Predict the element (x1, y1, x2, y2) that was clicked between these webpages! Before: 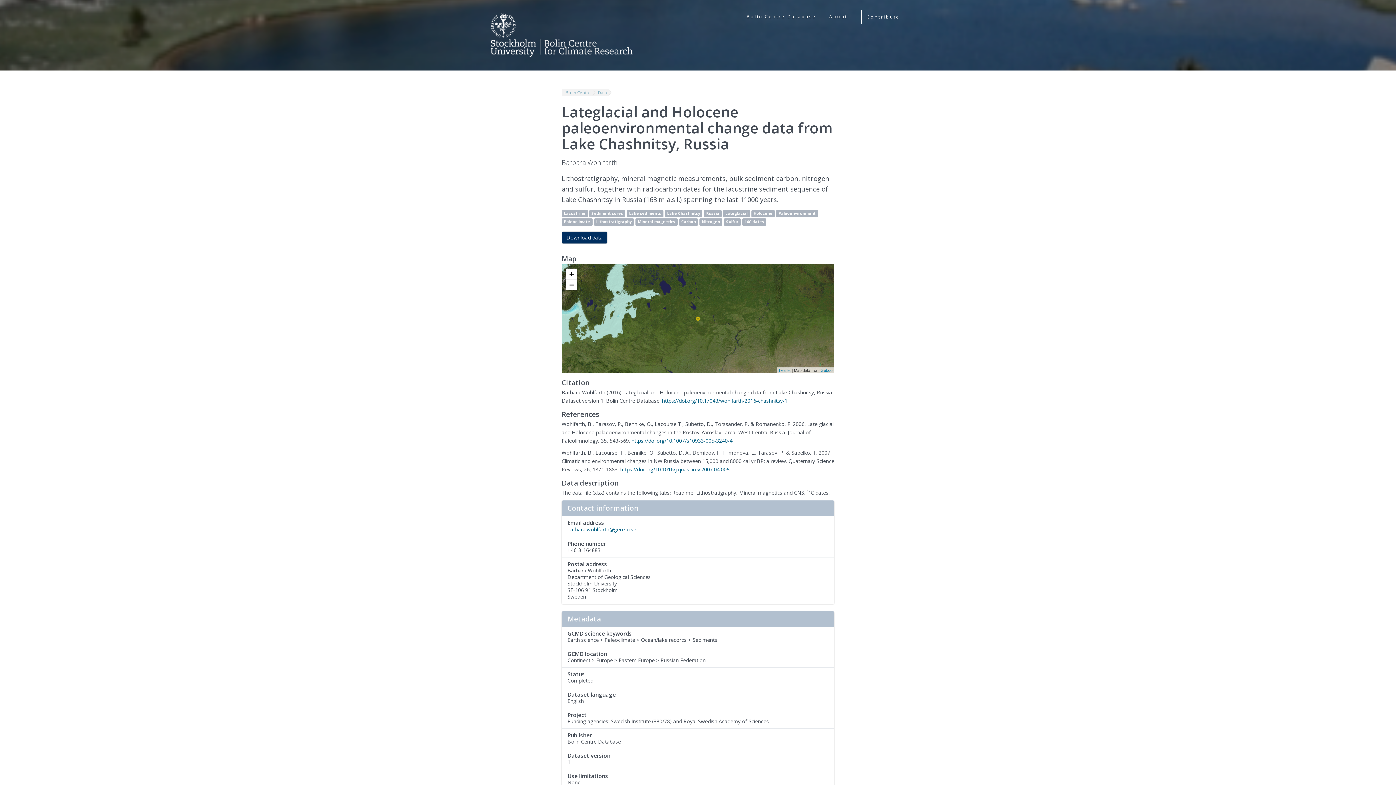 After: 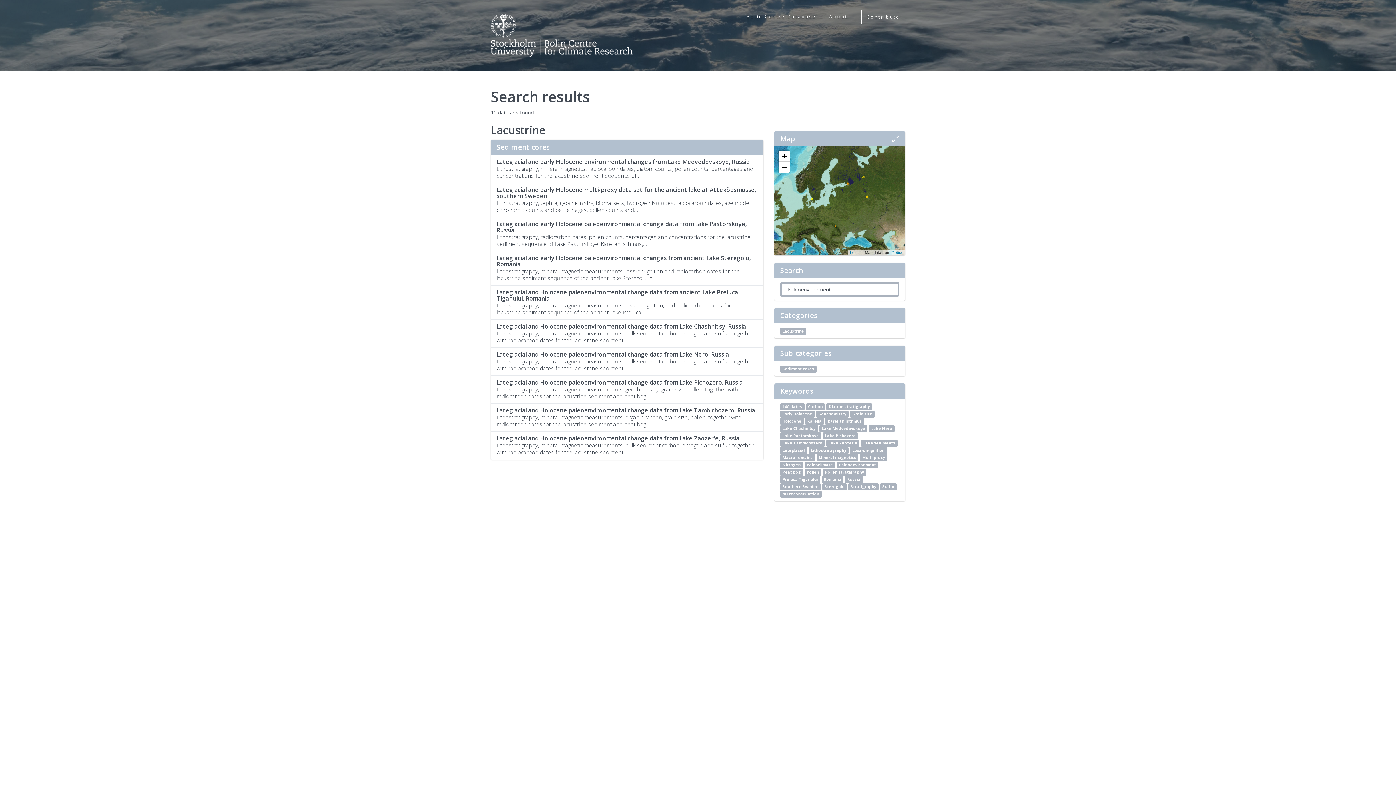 Action: label: Paleoenvironment bbox: (776, 210, 818, 217)